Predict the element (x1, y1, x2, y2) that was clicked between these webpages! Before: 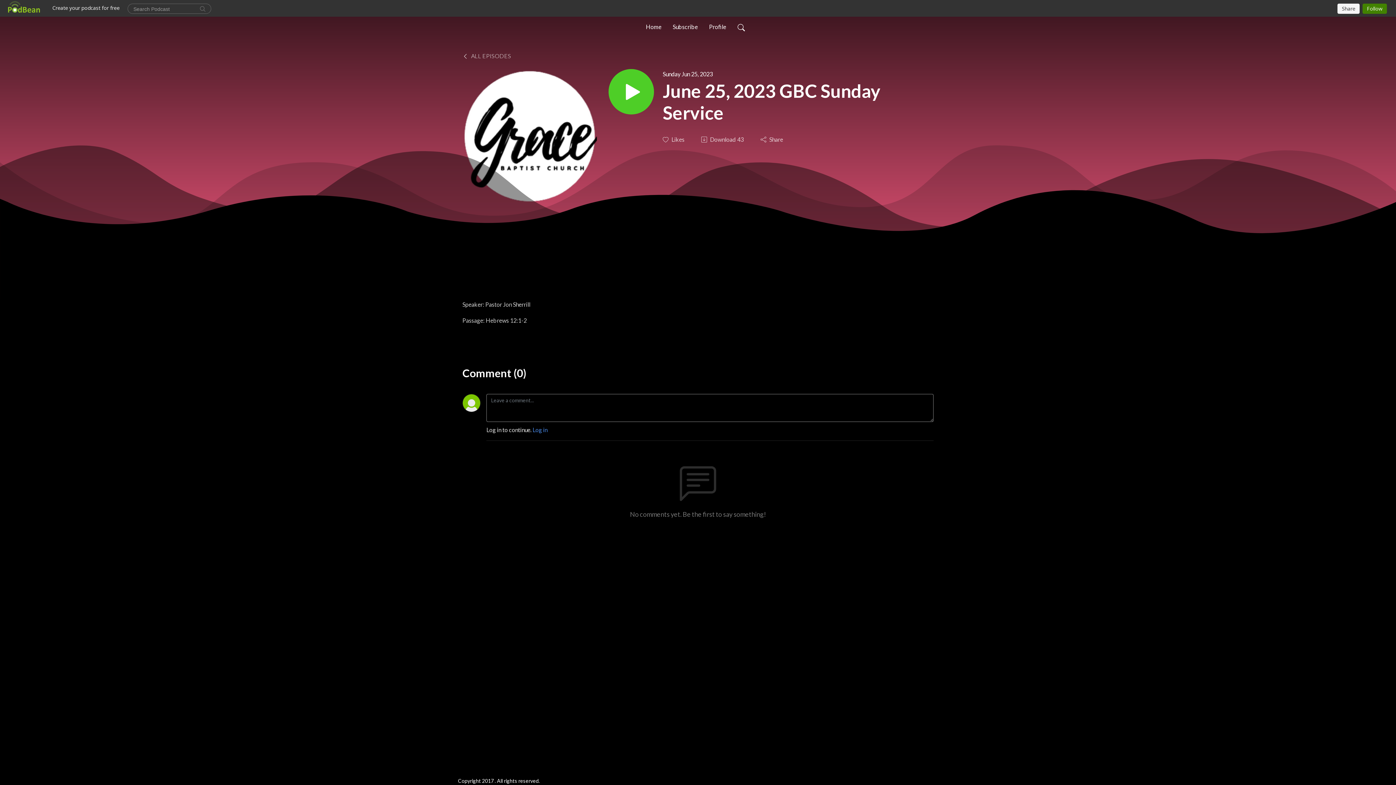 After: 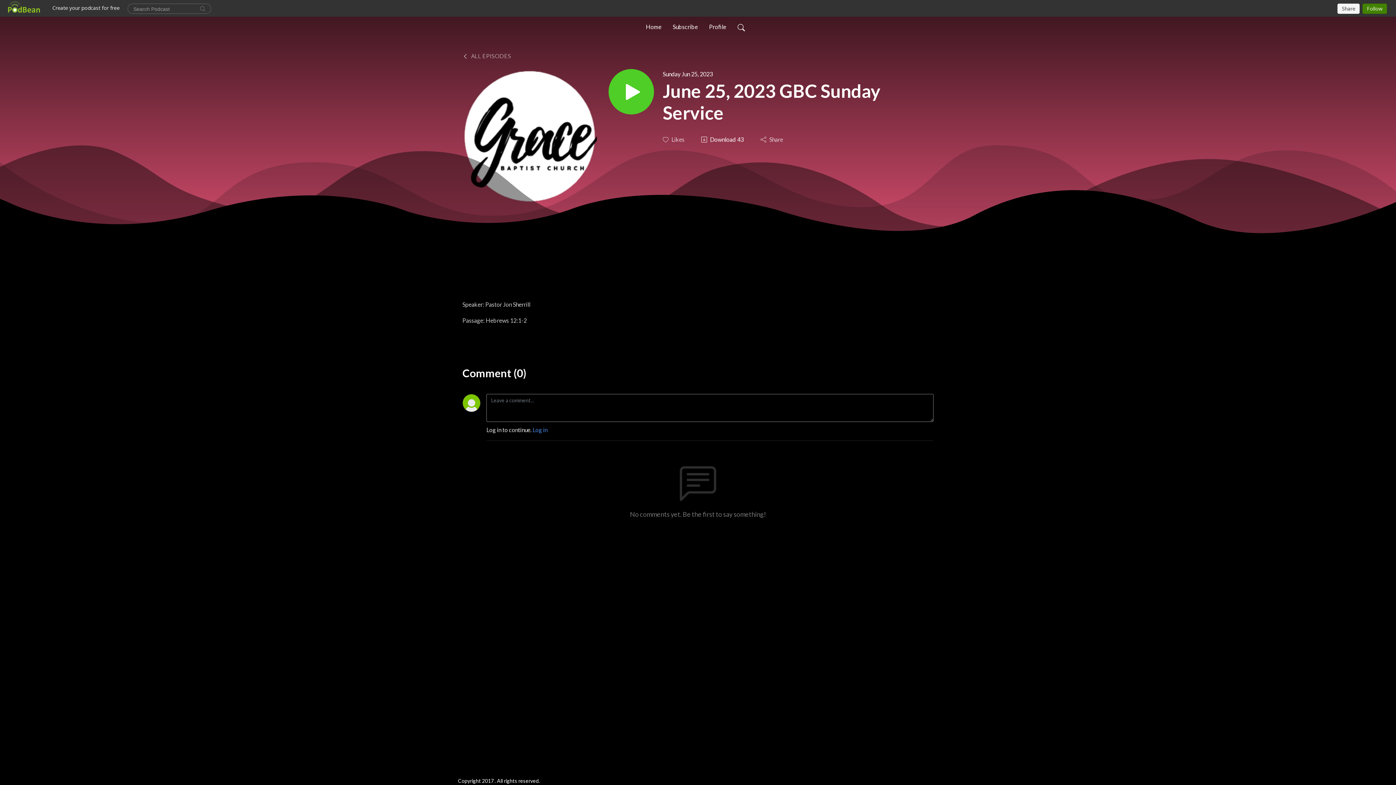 Action: label: Download
43 bbox: (700, 135, 744, 143)